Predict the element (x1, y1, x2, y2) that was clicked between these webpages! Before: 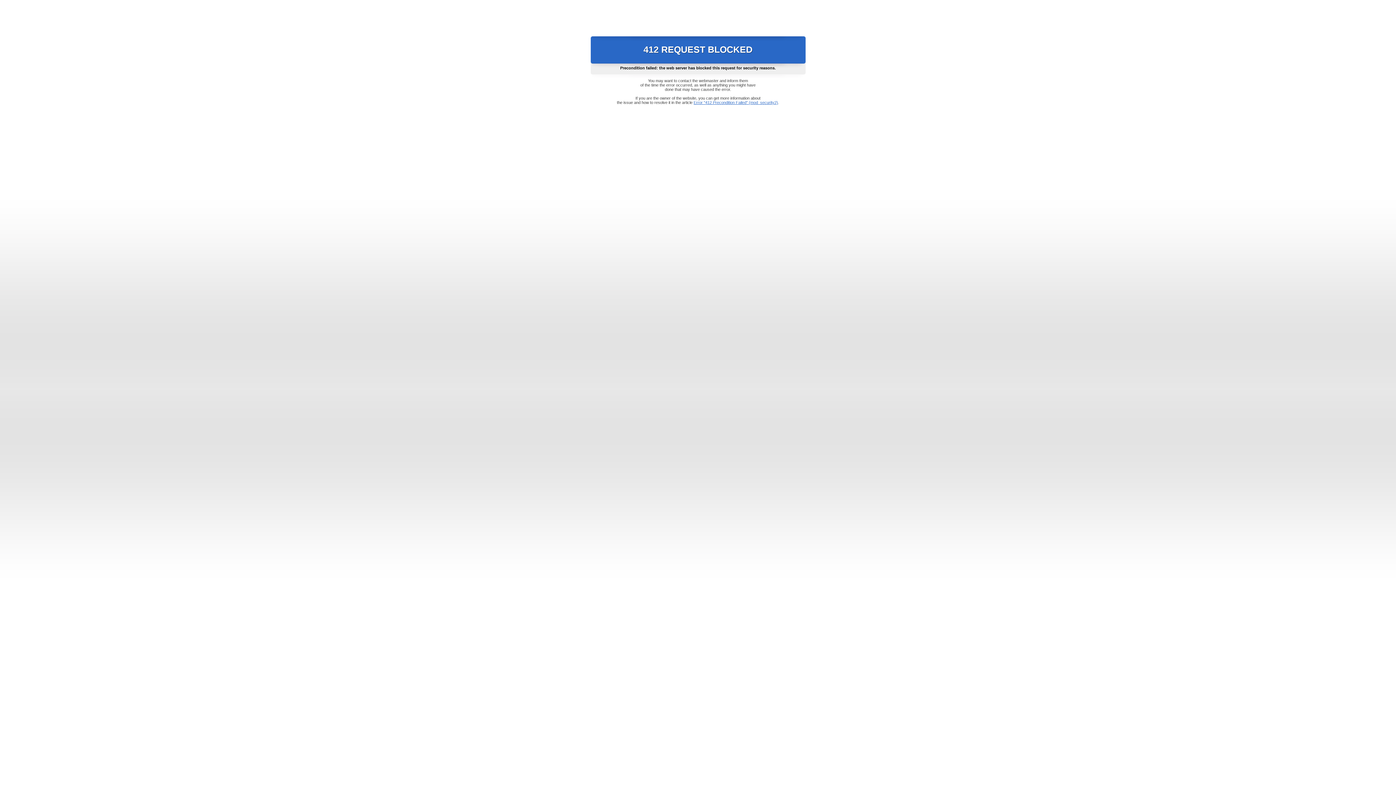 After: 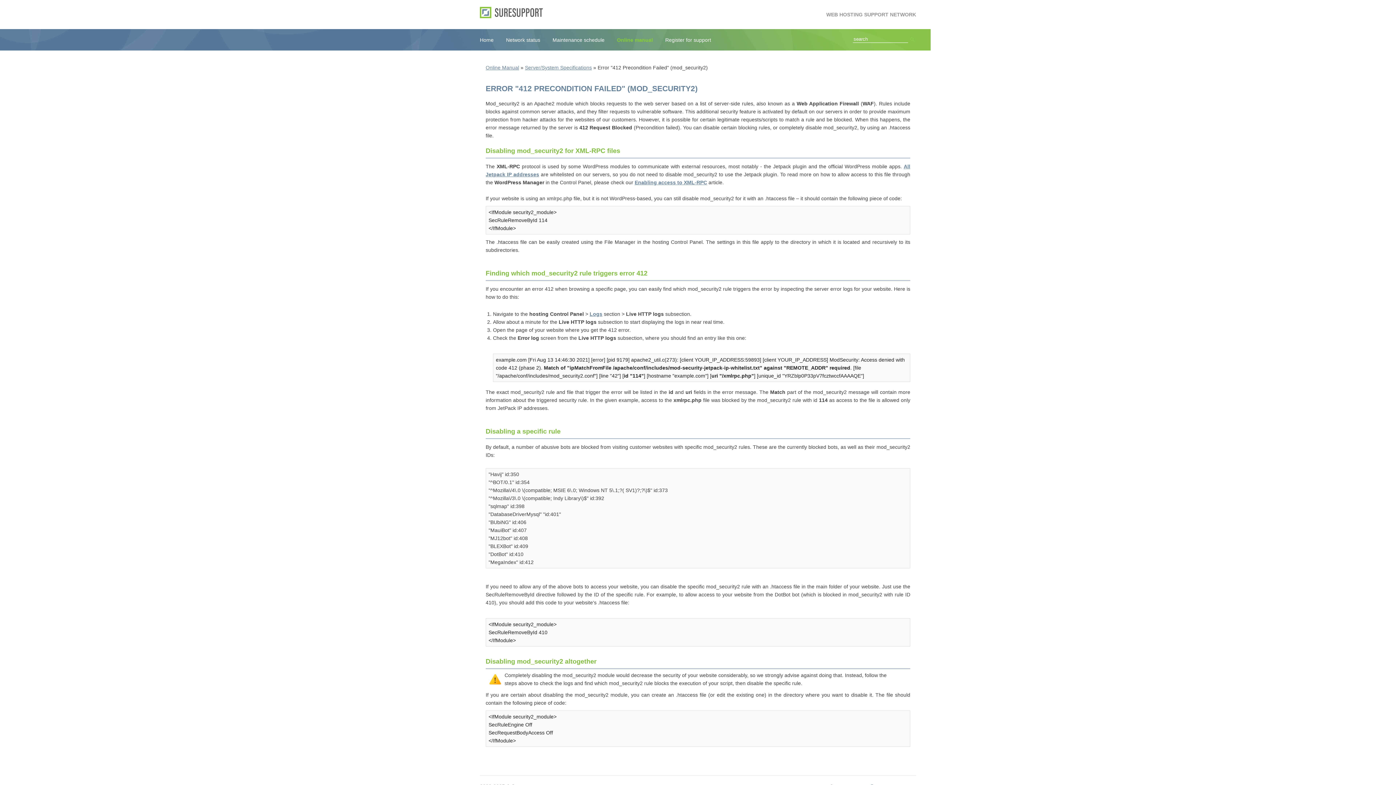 Action: label: Error "412 Precondition Failed" (mod_security2) bbox: (693, 100, 778, 104)